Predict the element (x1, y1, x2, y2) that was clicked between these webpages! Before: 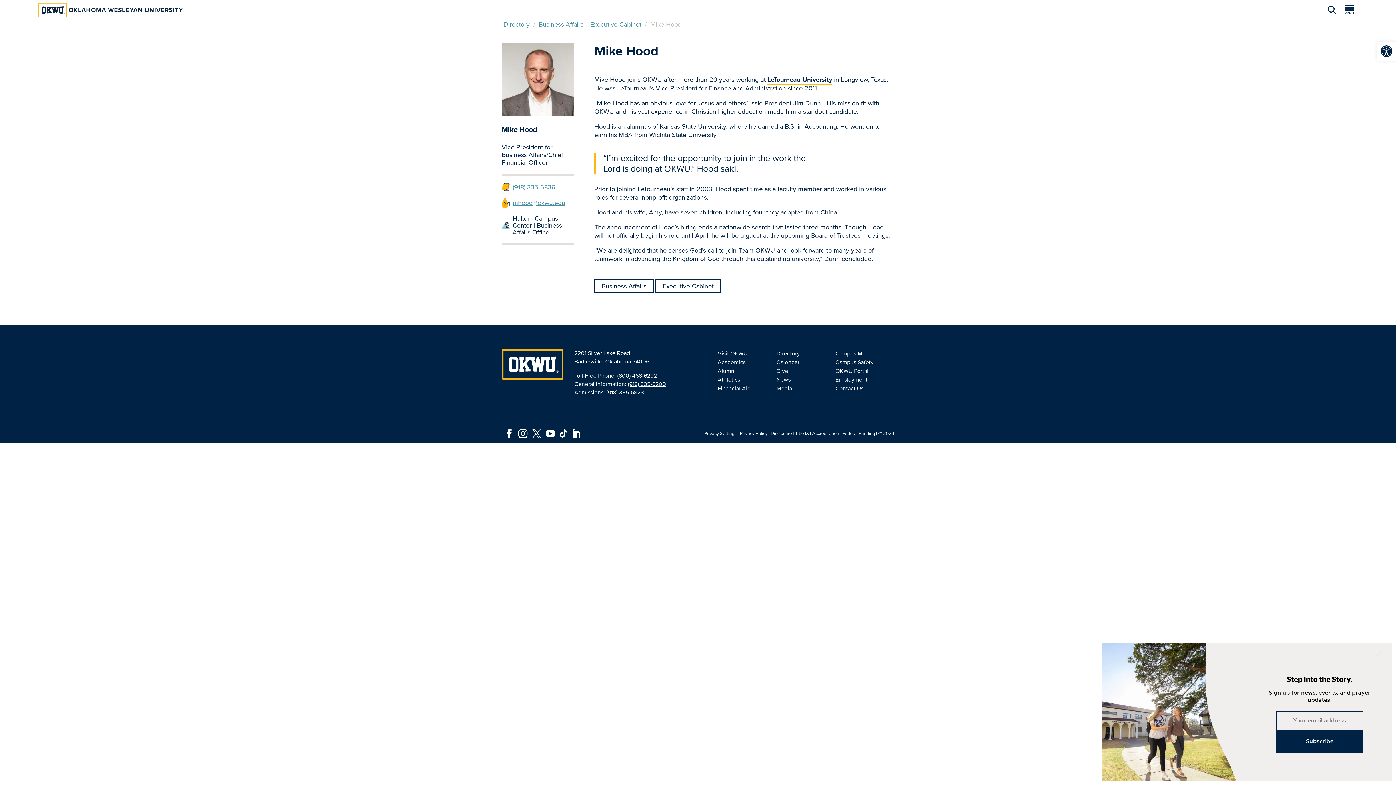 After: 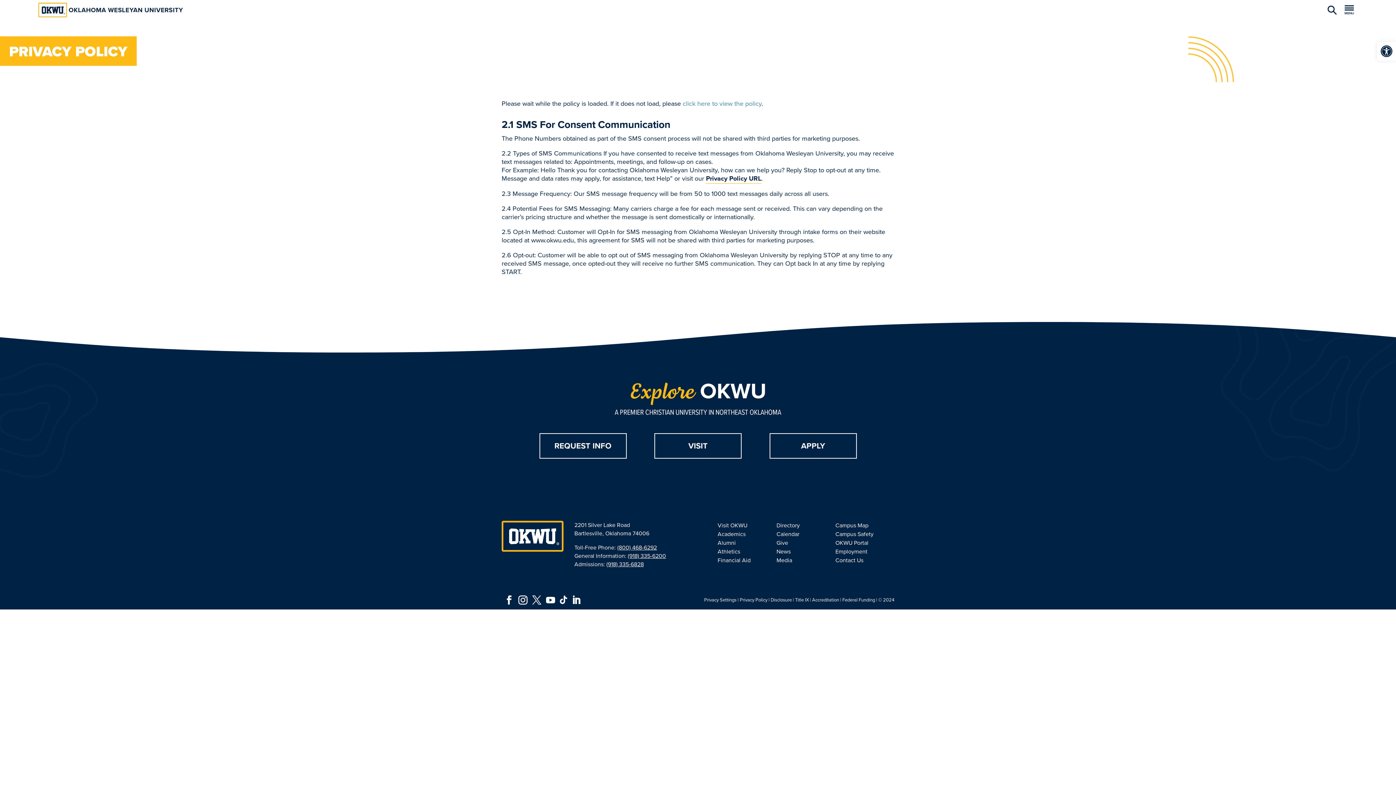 Action: label: Privacy Policy bbox: (740, 430, 767, 436)